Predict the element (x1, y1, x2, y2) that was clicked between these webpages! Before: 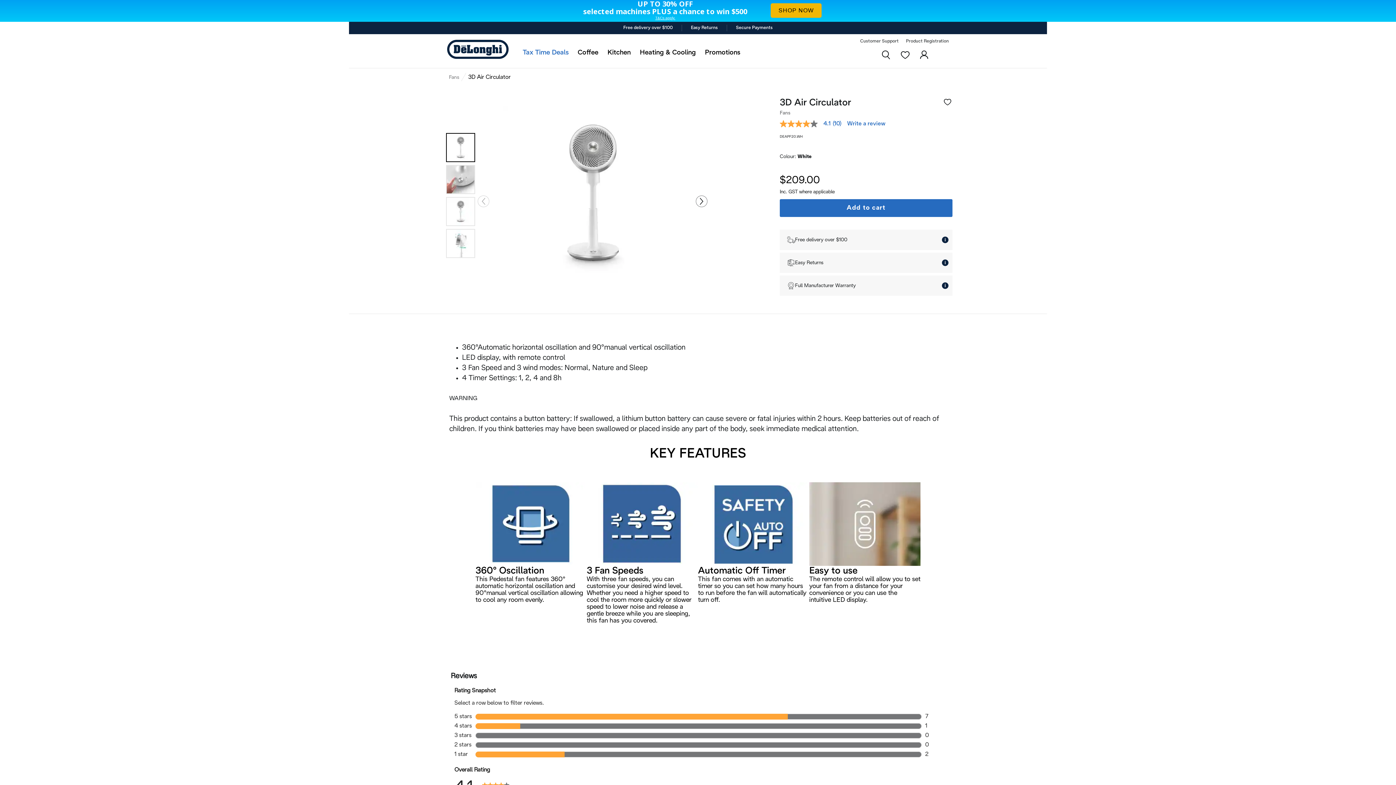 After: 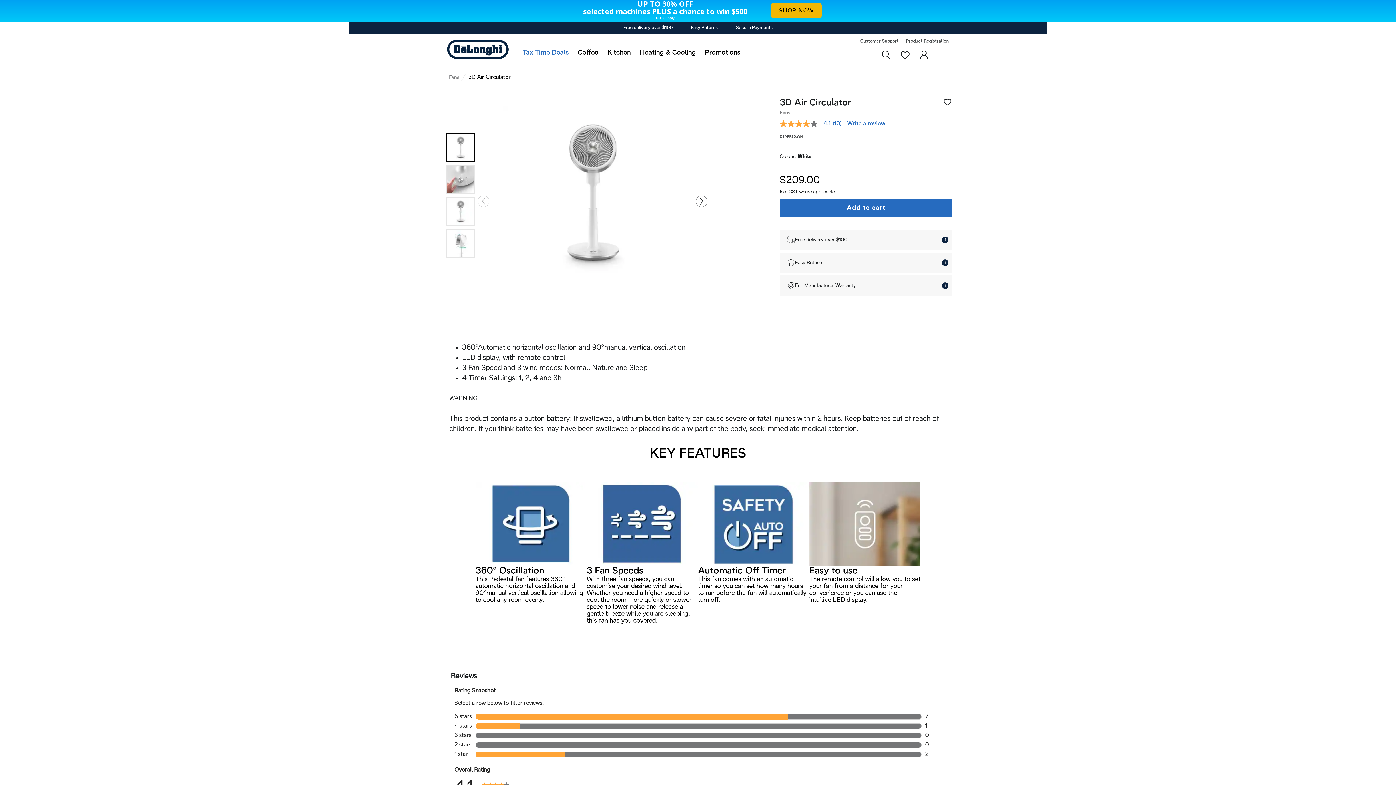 Action: bbox: (880, 49, 892, 60) label: Search